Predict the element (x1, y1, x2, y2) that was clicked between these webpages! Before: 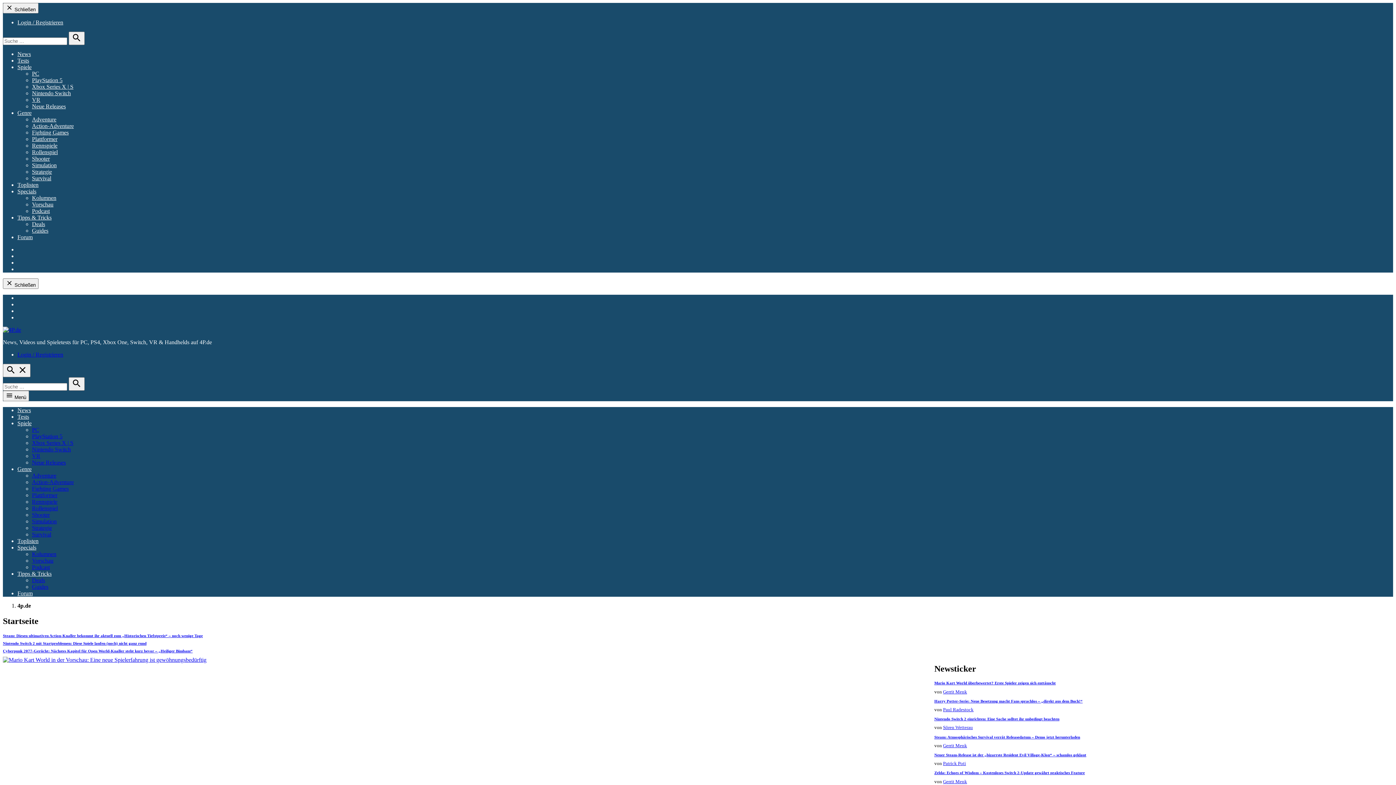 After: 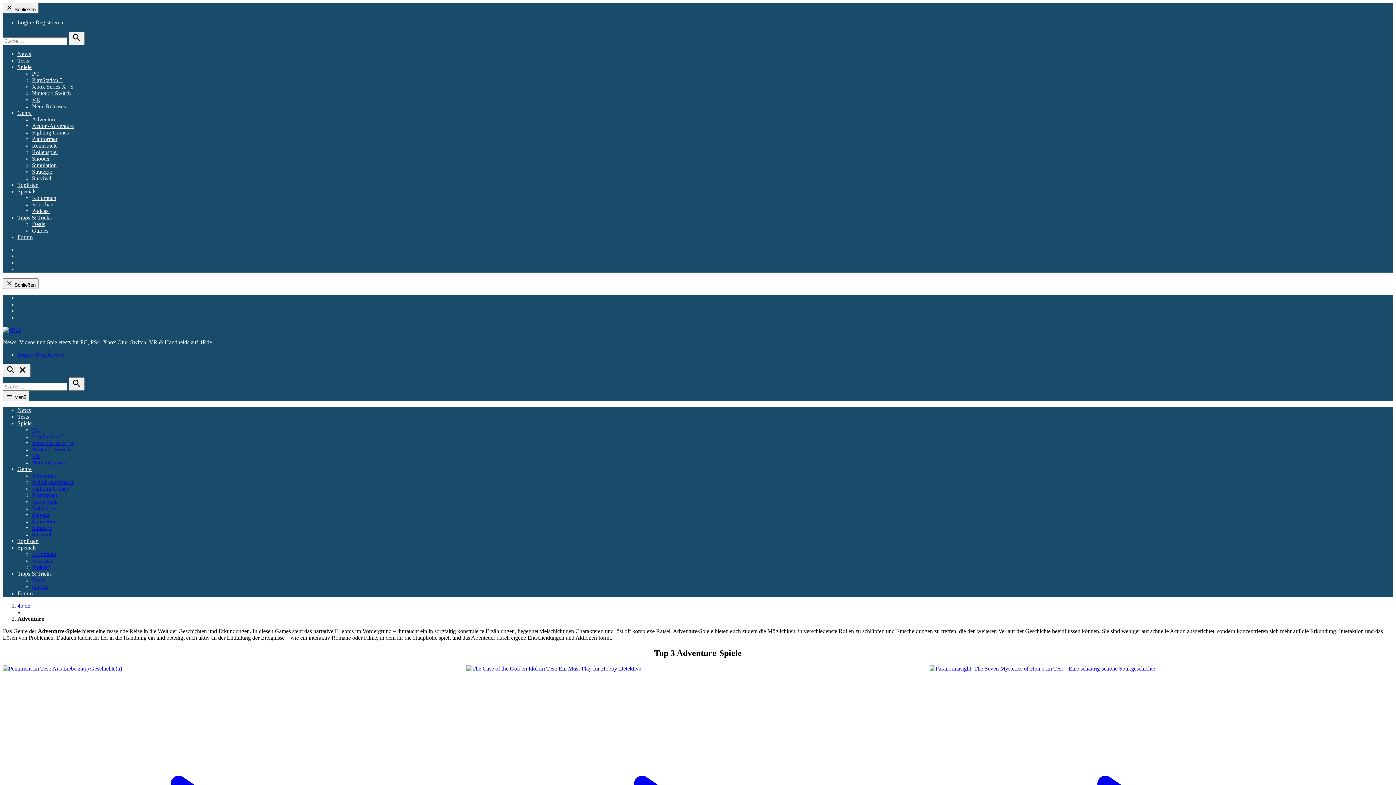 Action: bbox: (32, 472, 56, 478) label: Adventure